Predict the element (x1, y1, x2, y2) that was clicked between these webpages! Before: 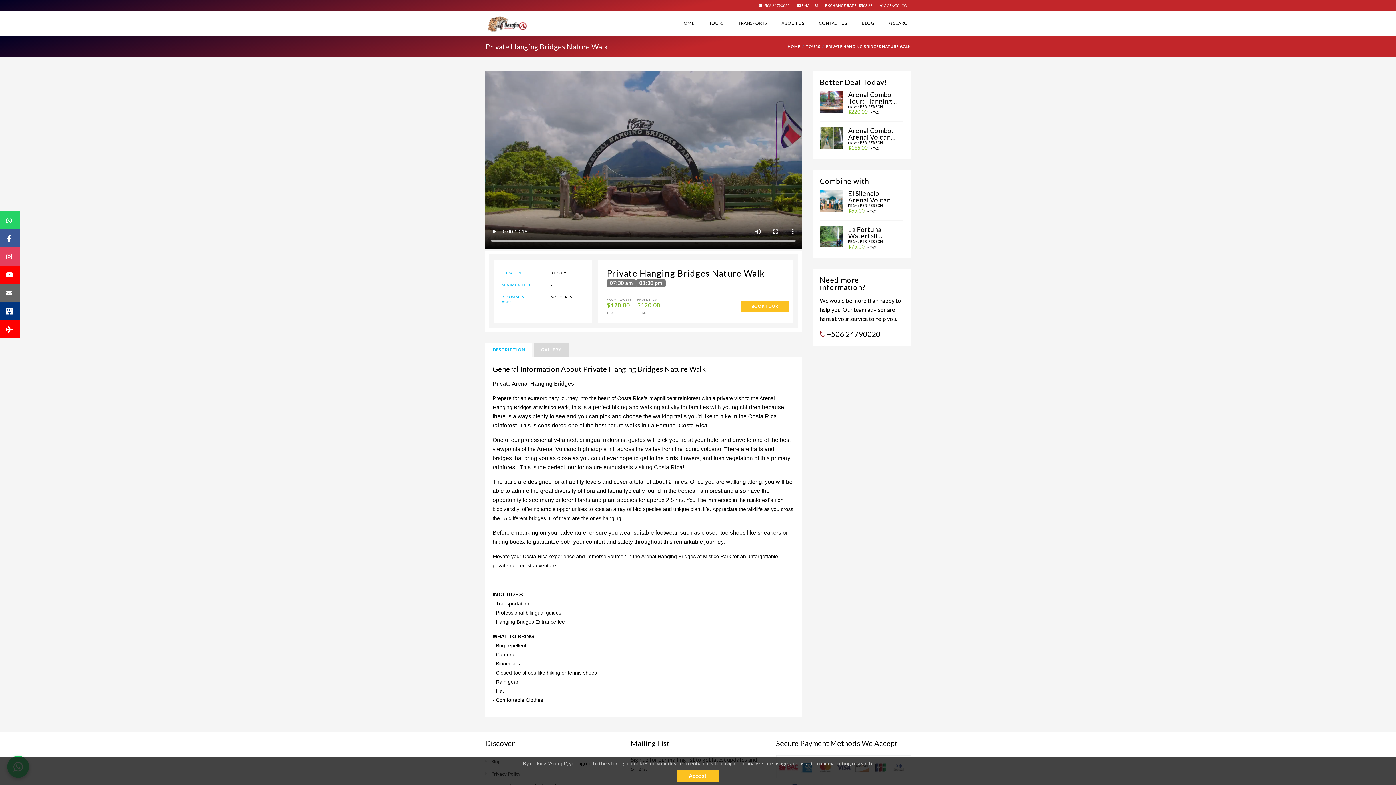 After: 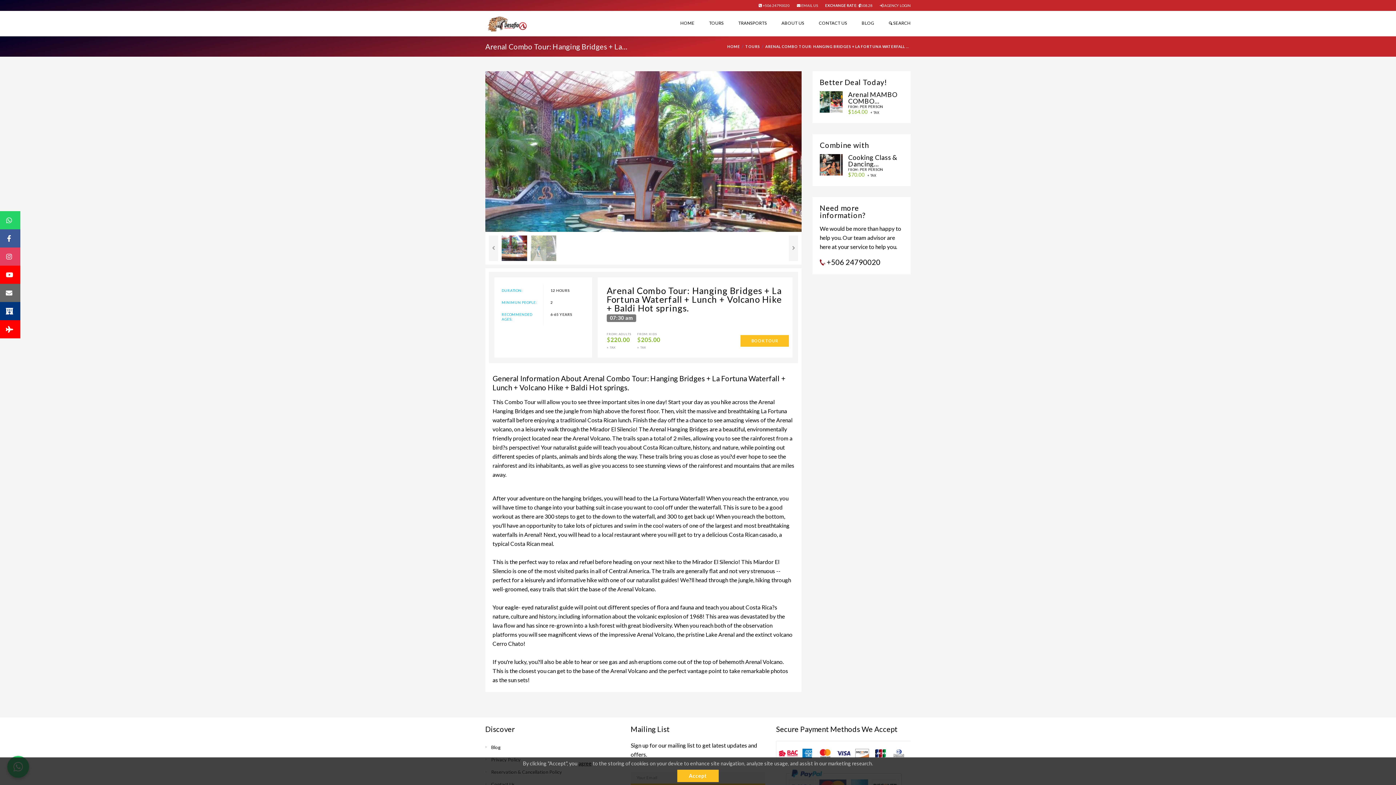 Action: label: Arenal Combo Tour: Hanging Bridges + La Fortuna Waterfall + Lunch + Volcano Hike + Baldi Hot springs. bbox: (848, 91, 898, 104)